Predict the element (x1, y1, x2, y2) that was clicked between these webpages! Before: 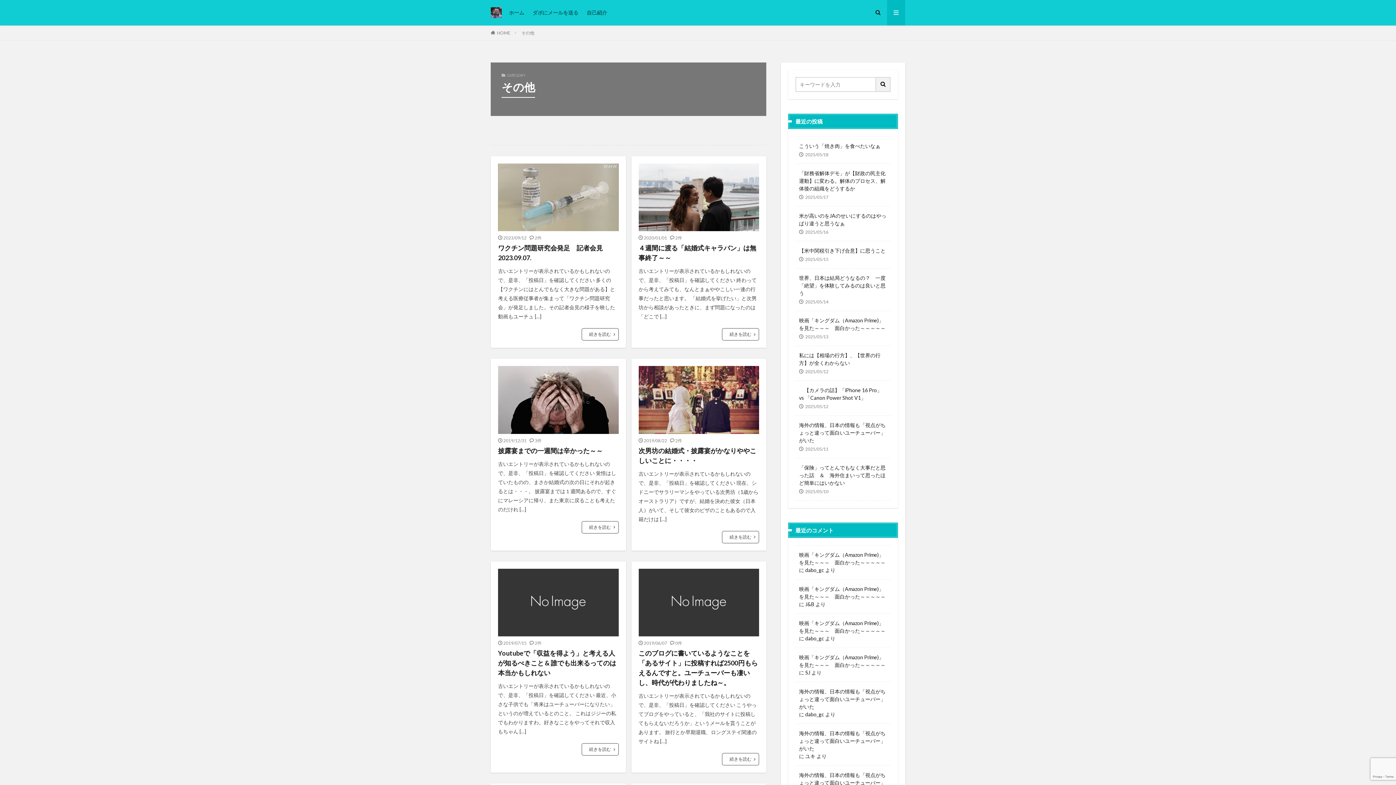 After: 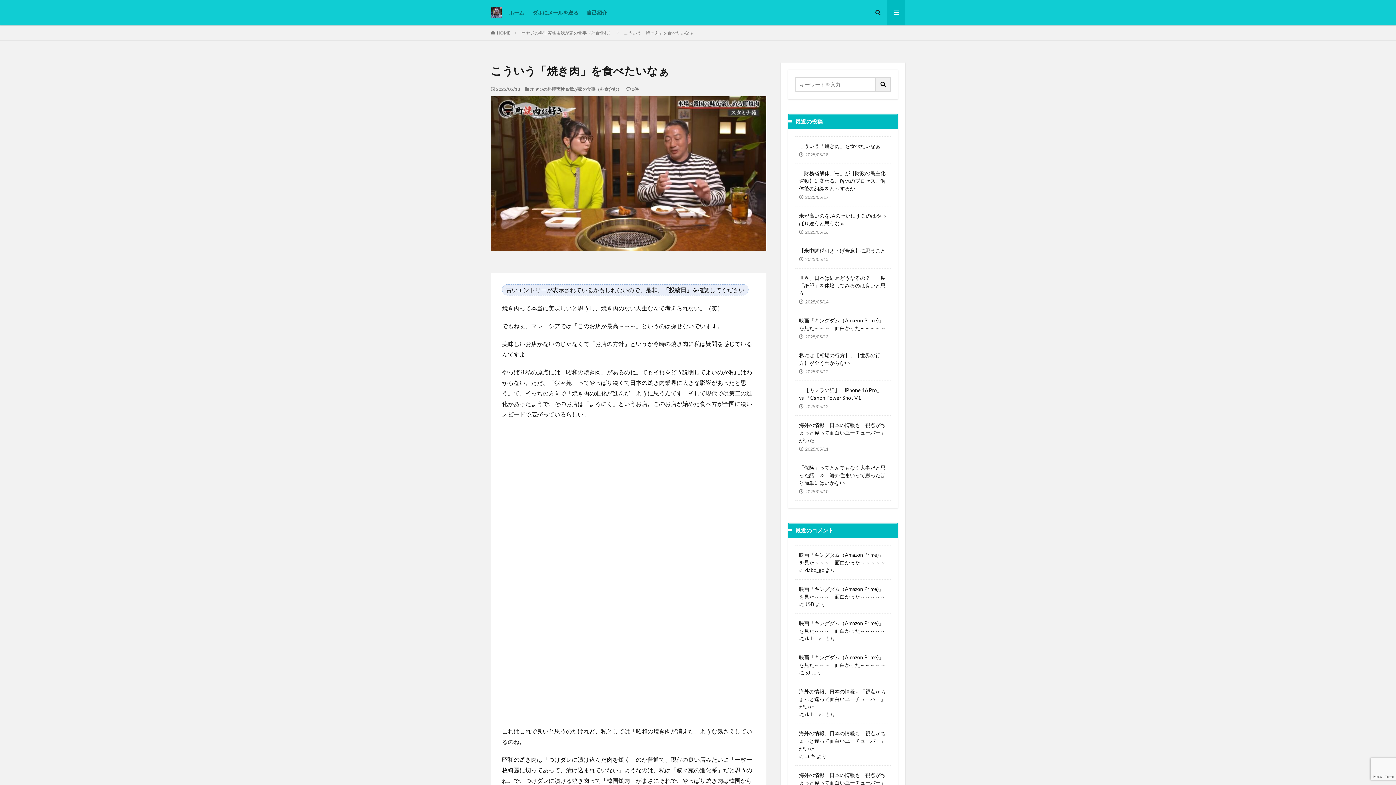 Action: label: こういう「焼き肉」を食べたいなぁ bbox: (799, 142, 880, 149)